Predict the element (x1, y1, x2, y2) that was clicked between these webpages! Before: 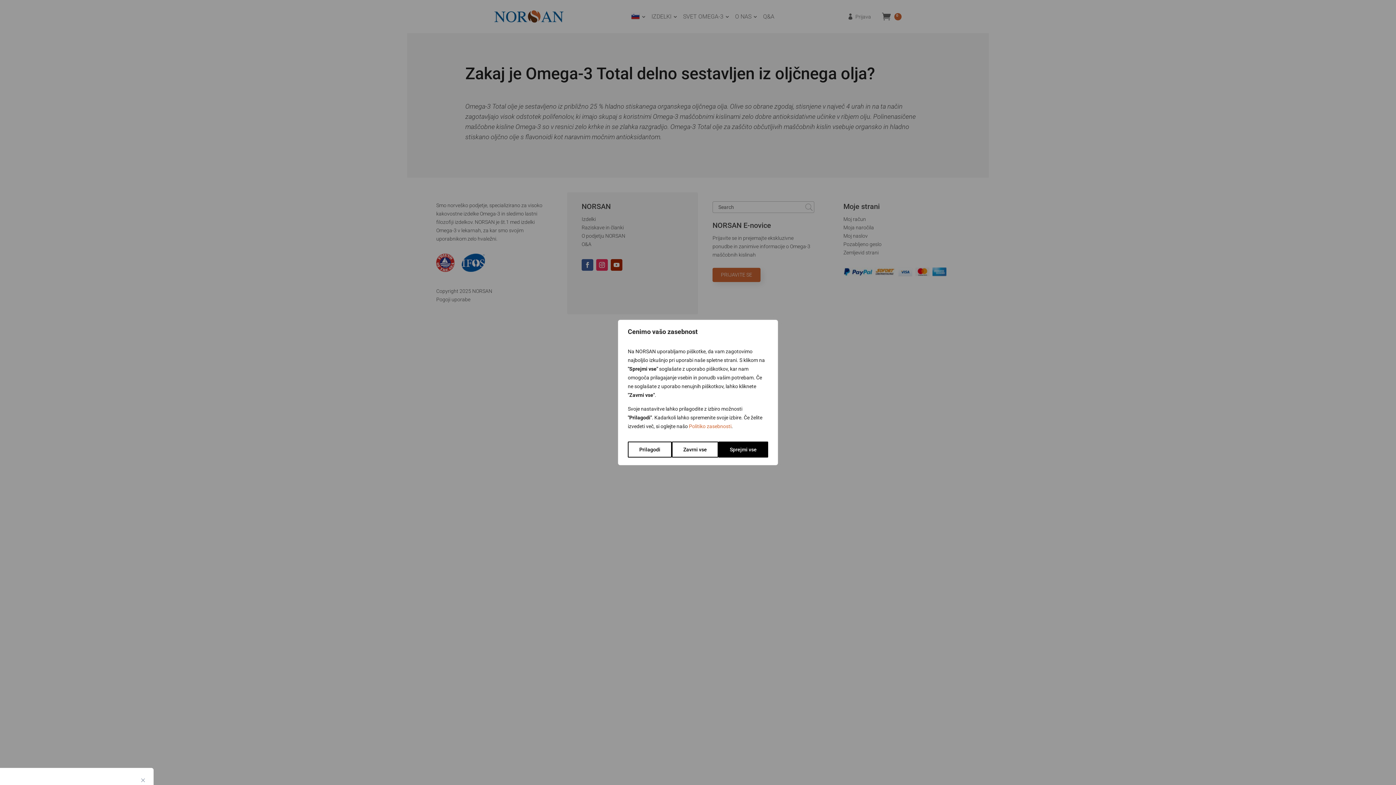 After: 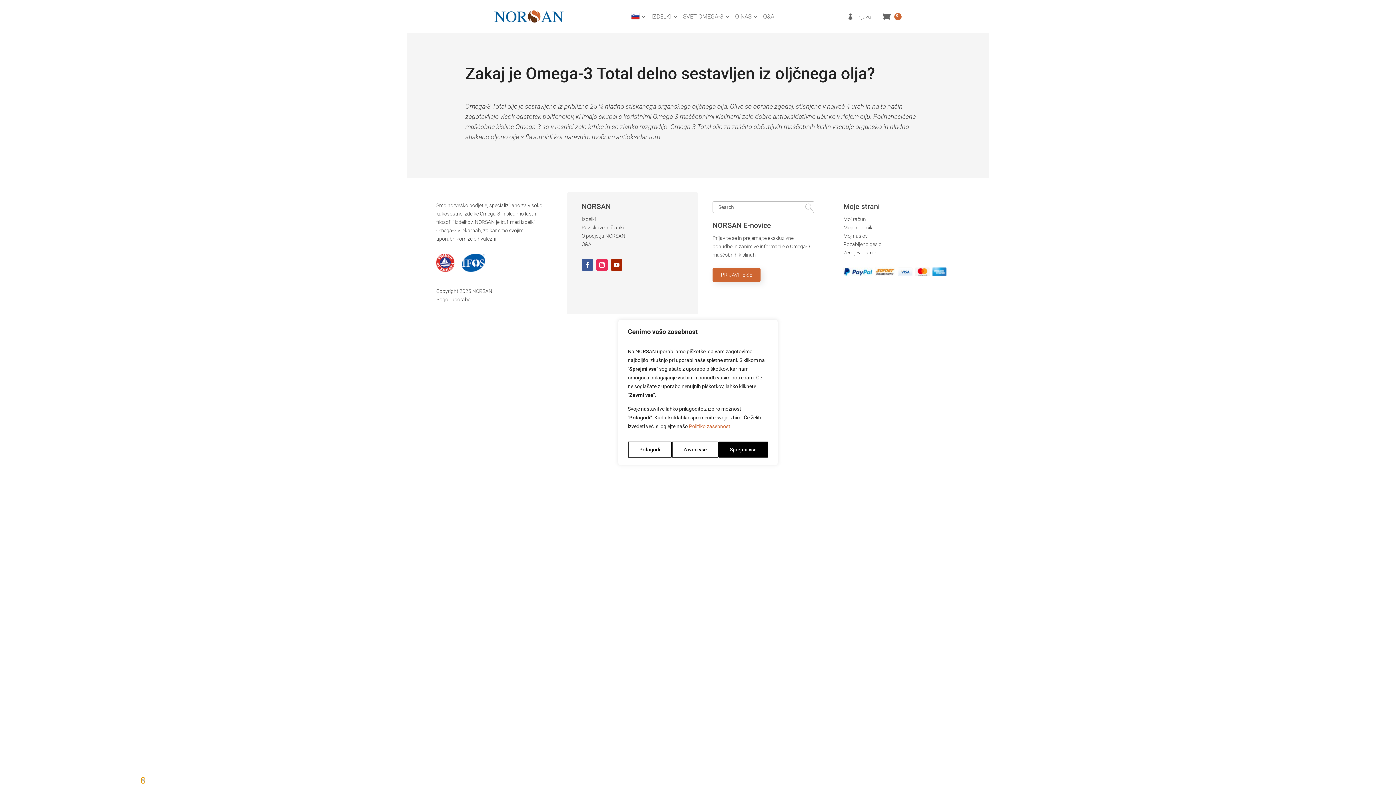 Action: label: [wcc_preference_close_label] bbox: (141, 778, 144, 782)